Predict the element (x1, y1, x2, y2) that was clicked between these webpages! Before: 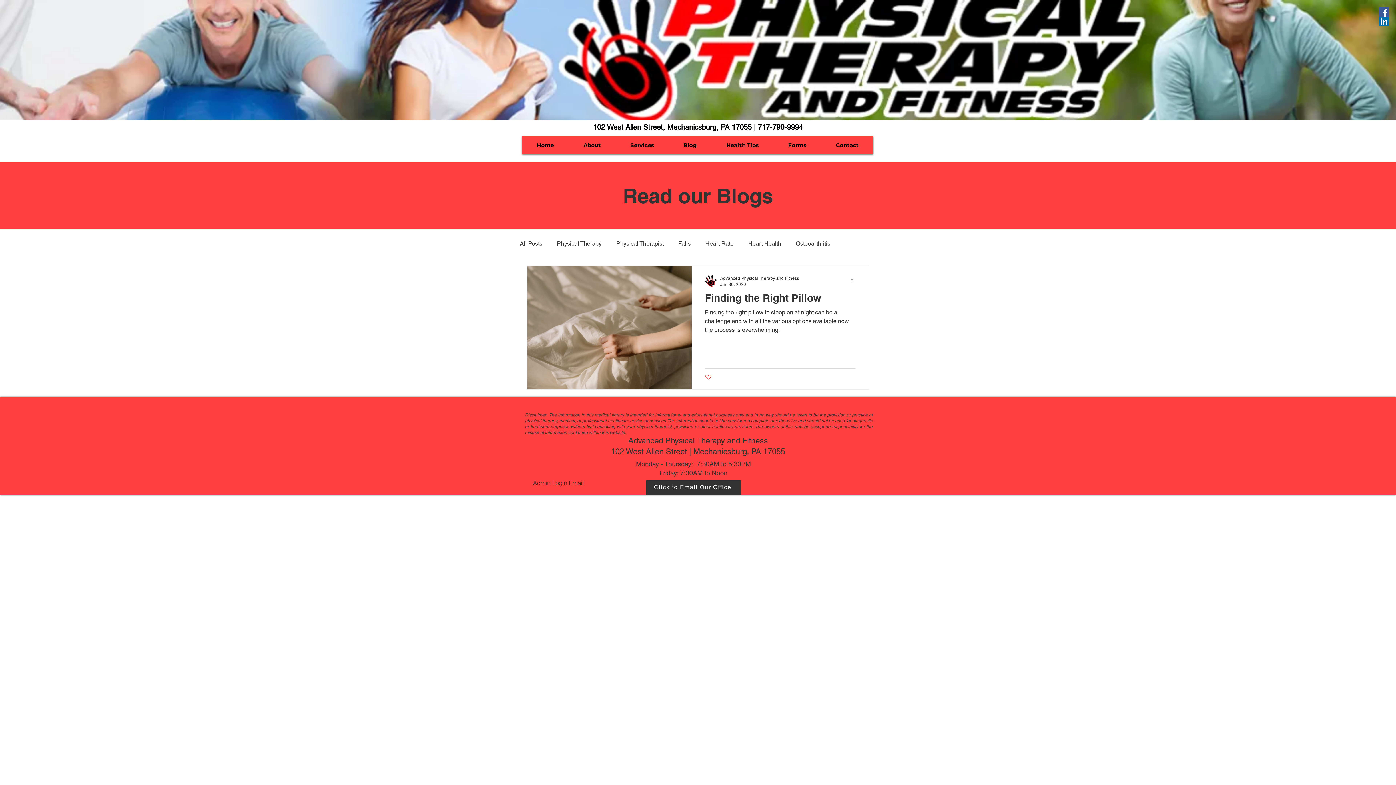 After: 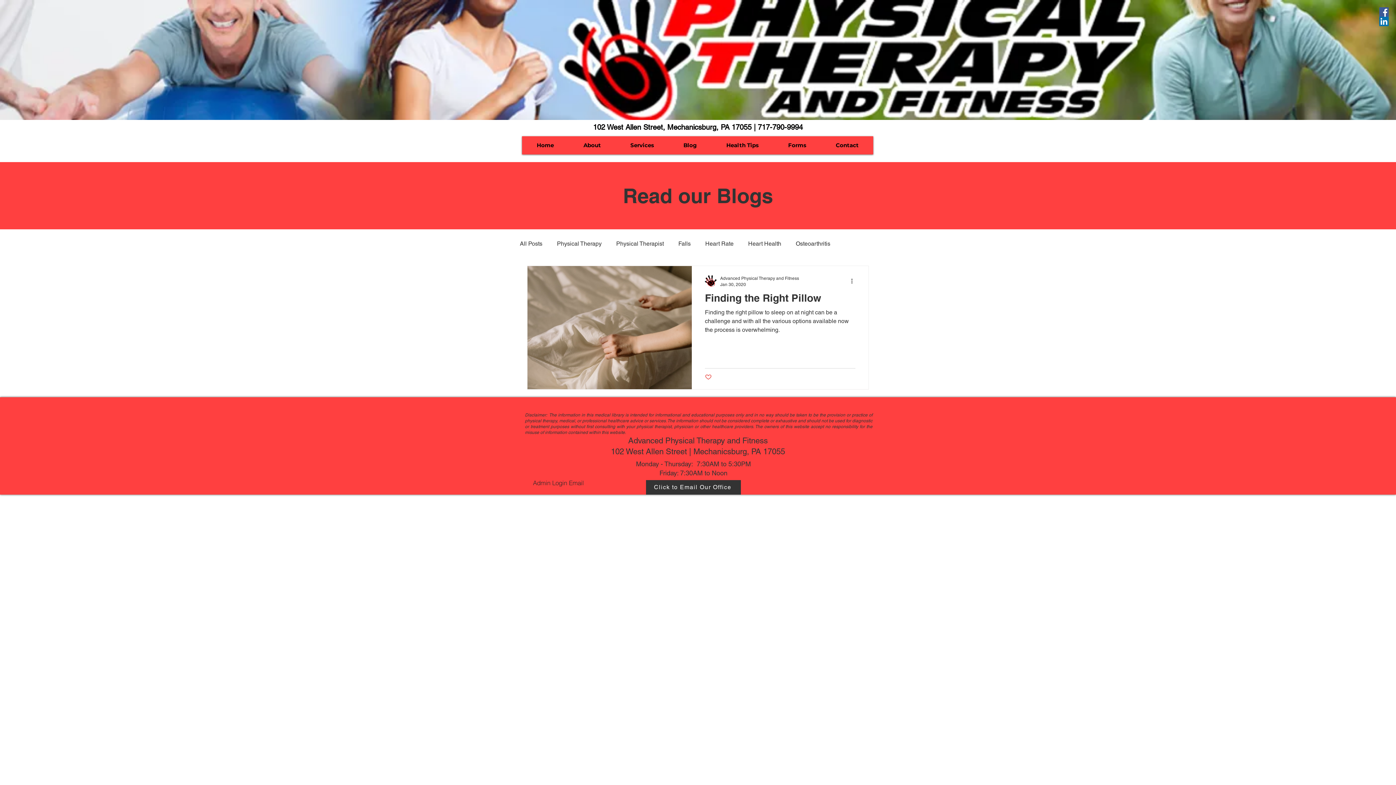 Action: bbox: (1379, 7, 1389, 16) label: Facebook